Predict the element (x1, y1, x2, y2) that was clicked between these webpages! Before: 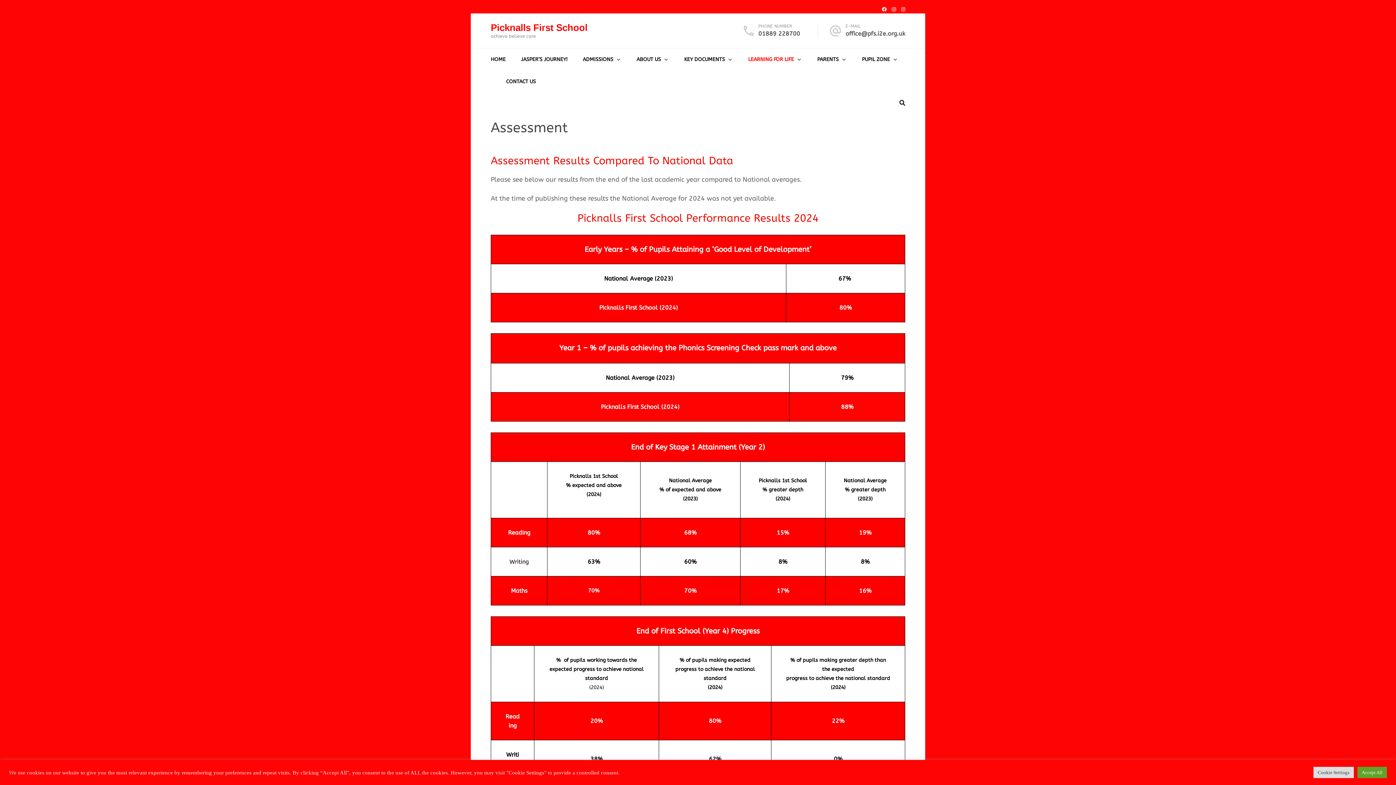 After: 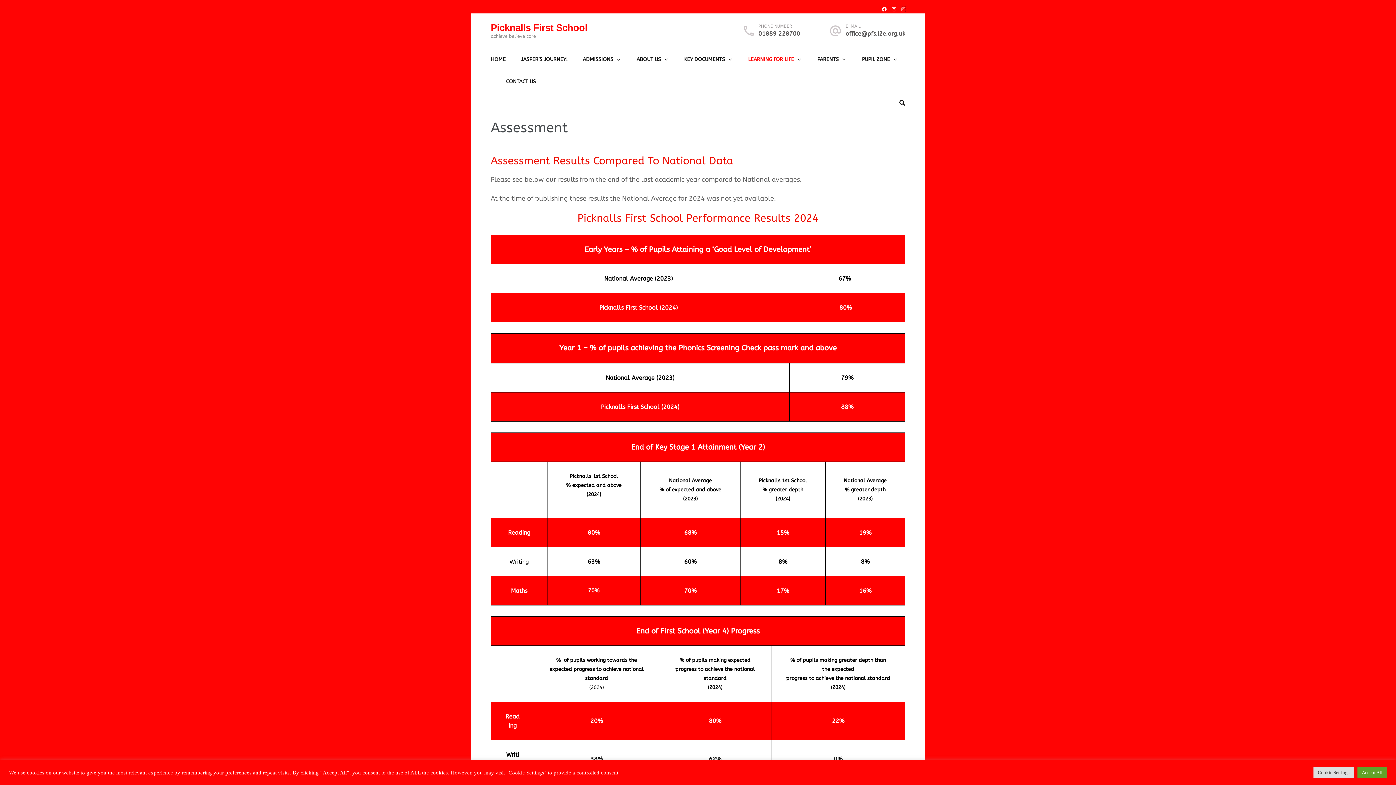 Action: bbox: (901, 6, 905, 12)